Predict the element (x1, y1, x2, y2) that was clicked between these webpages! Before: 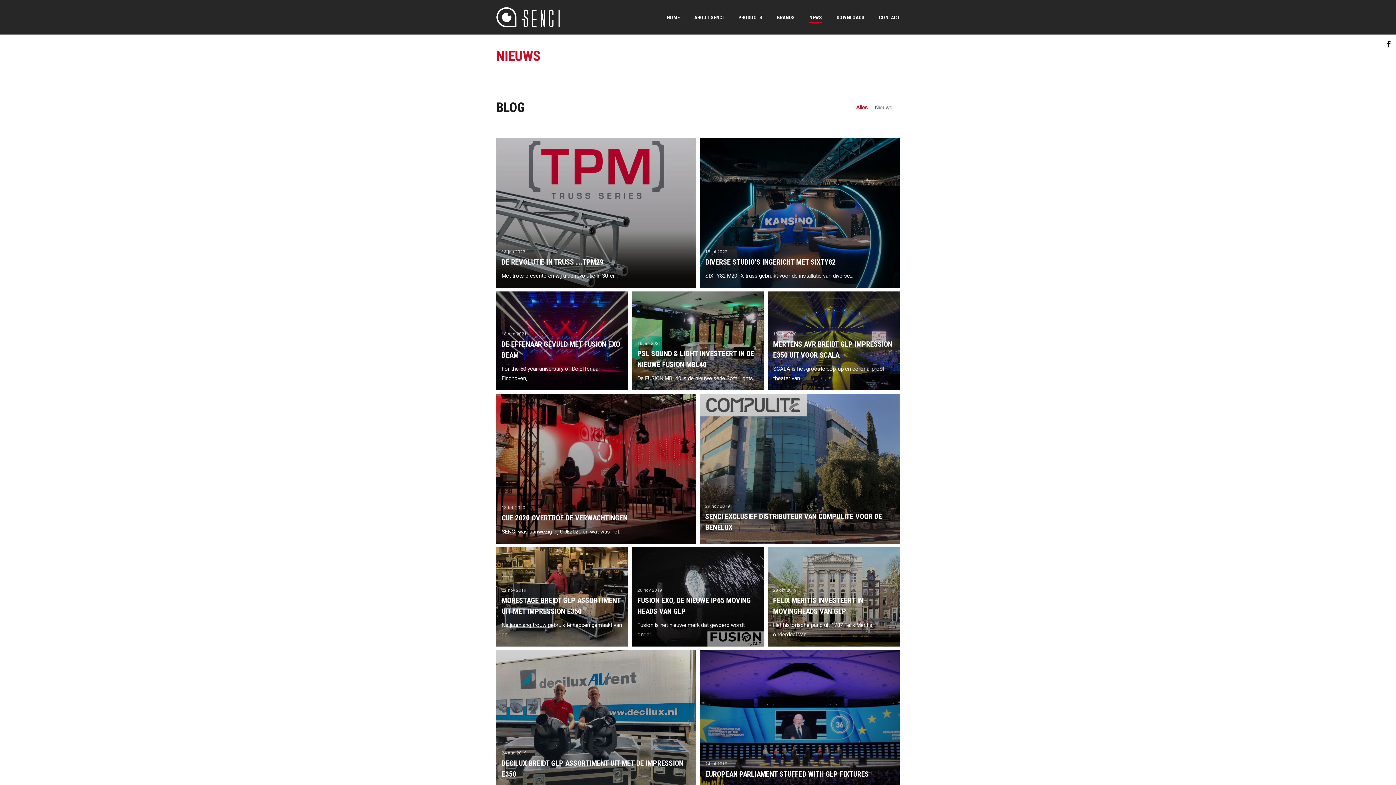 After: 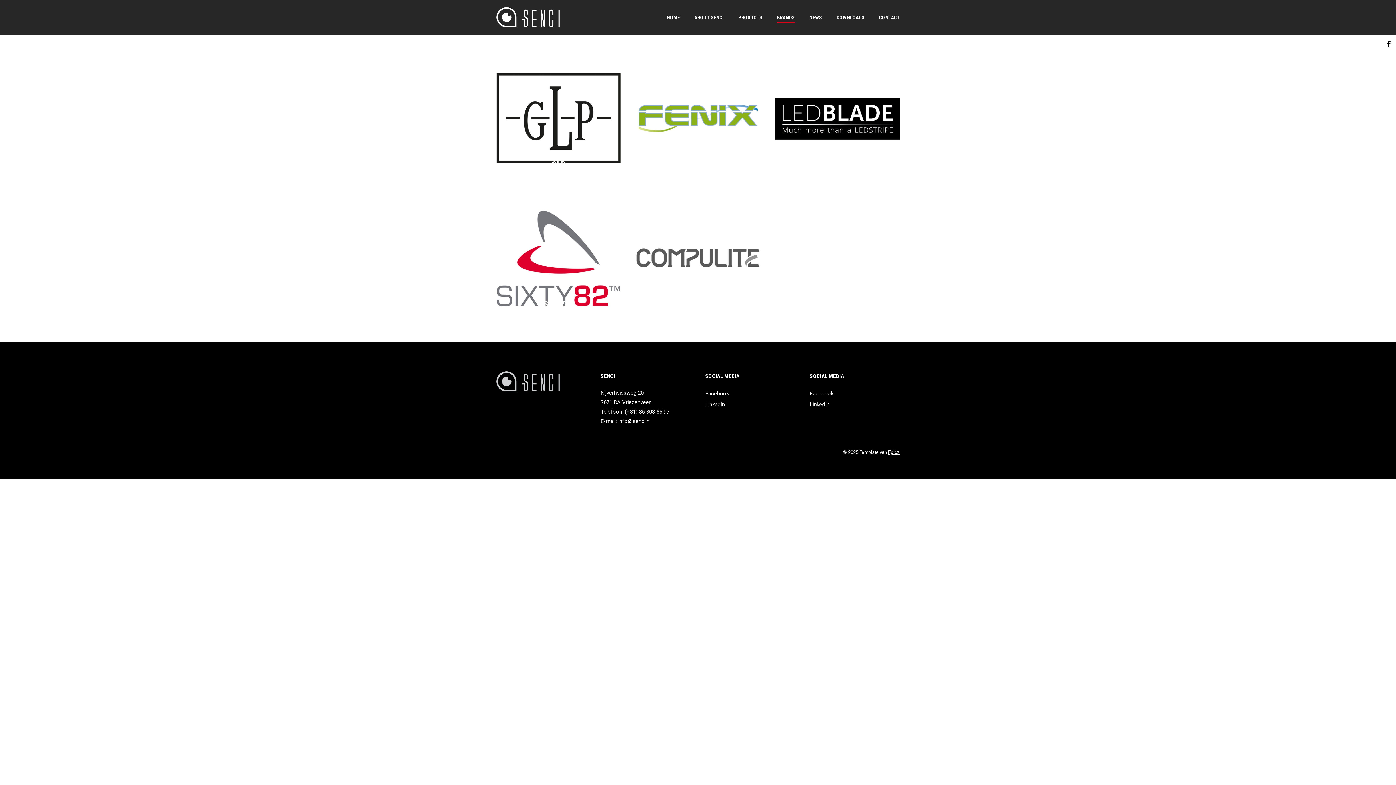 Action: label: BRANDS bbox: (777, 12, 794, 22)